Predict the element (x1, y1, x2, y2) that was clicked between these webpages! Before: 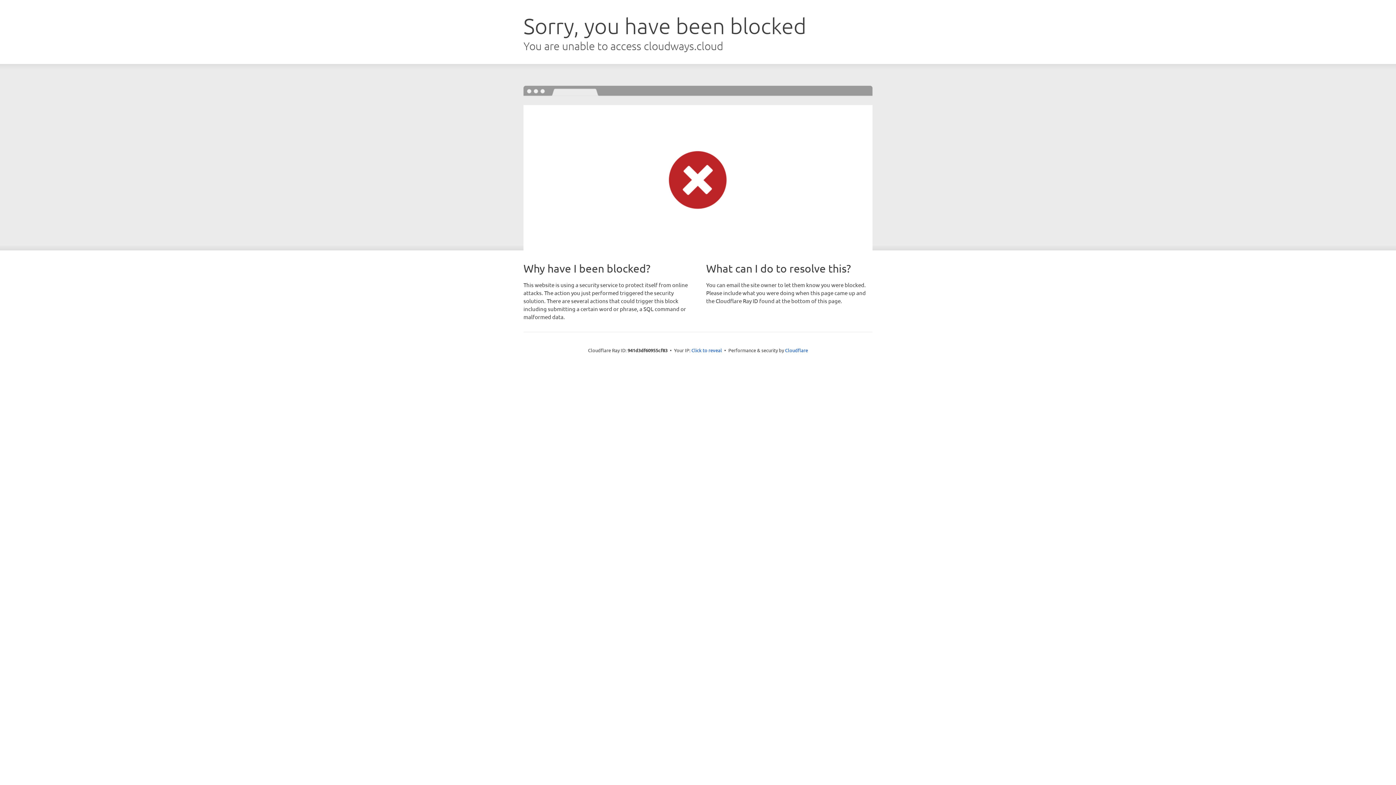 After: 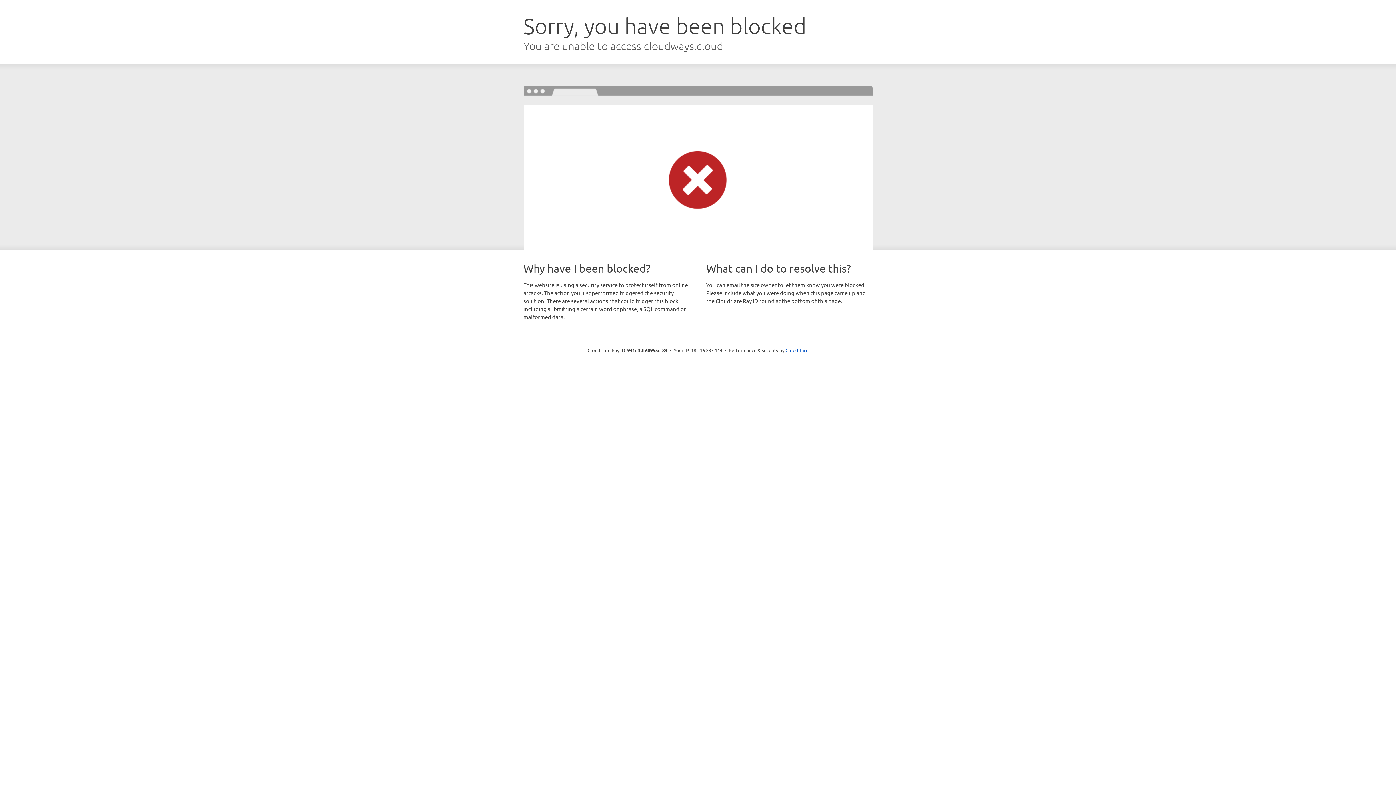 Action: label: Click to reveal bbox: (691, 346, 722, 353)